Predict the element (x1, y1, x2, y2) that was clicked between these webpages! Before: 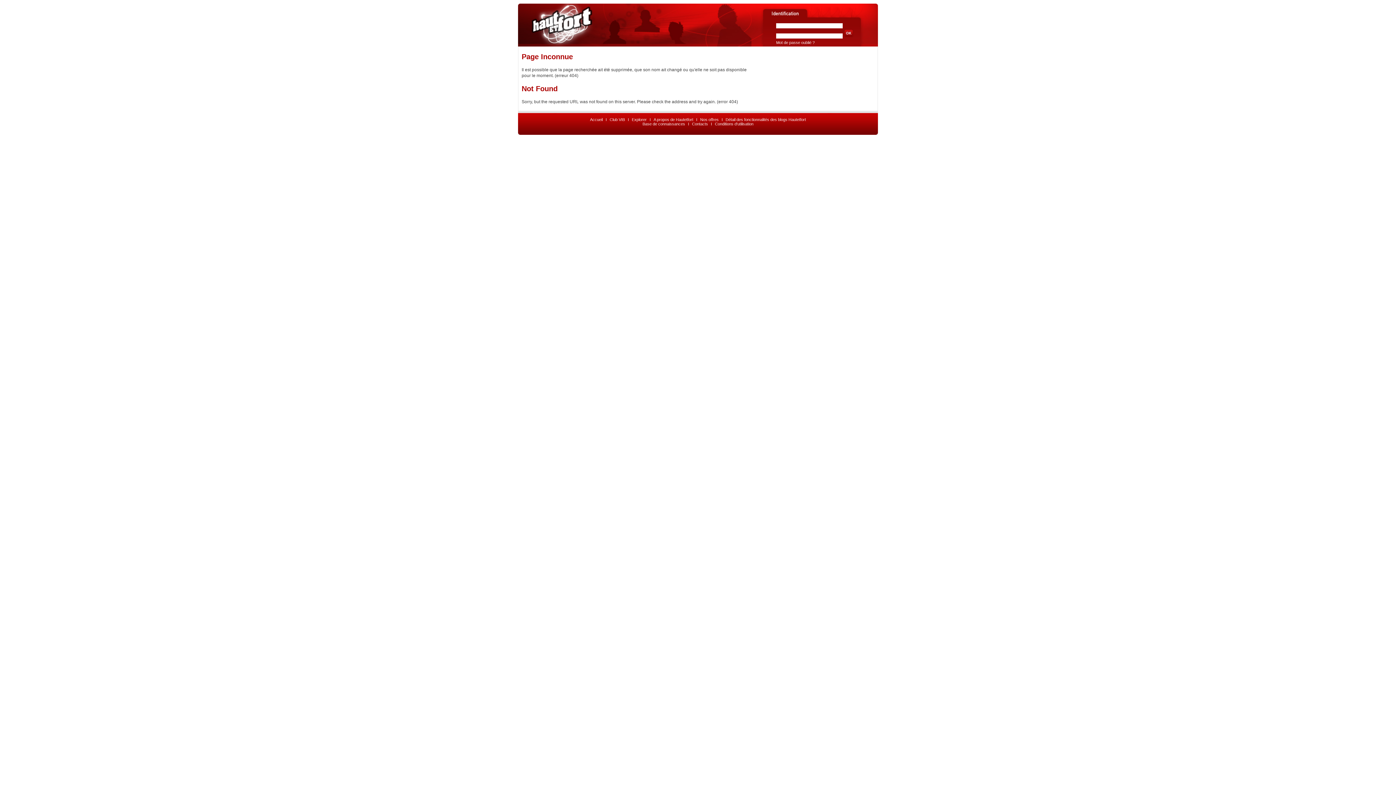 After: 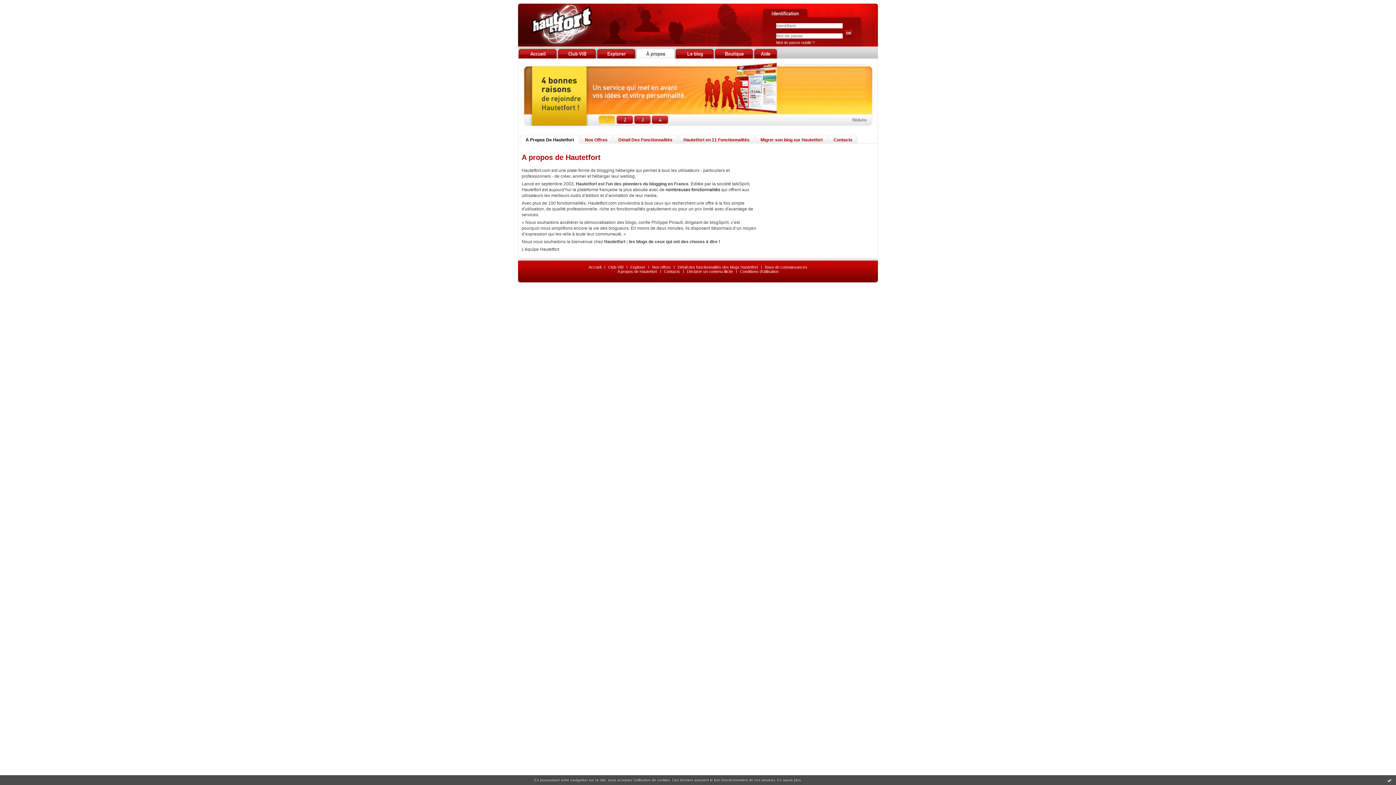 Action: bbox: (653, 117, 693, 121) label: A propos de Hautetfort